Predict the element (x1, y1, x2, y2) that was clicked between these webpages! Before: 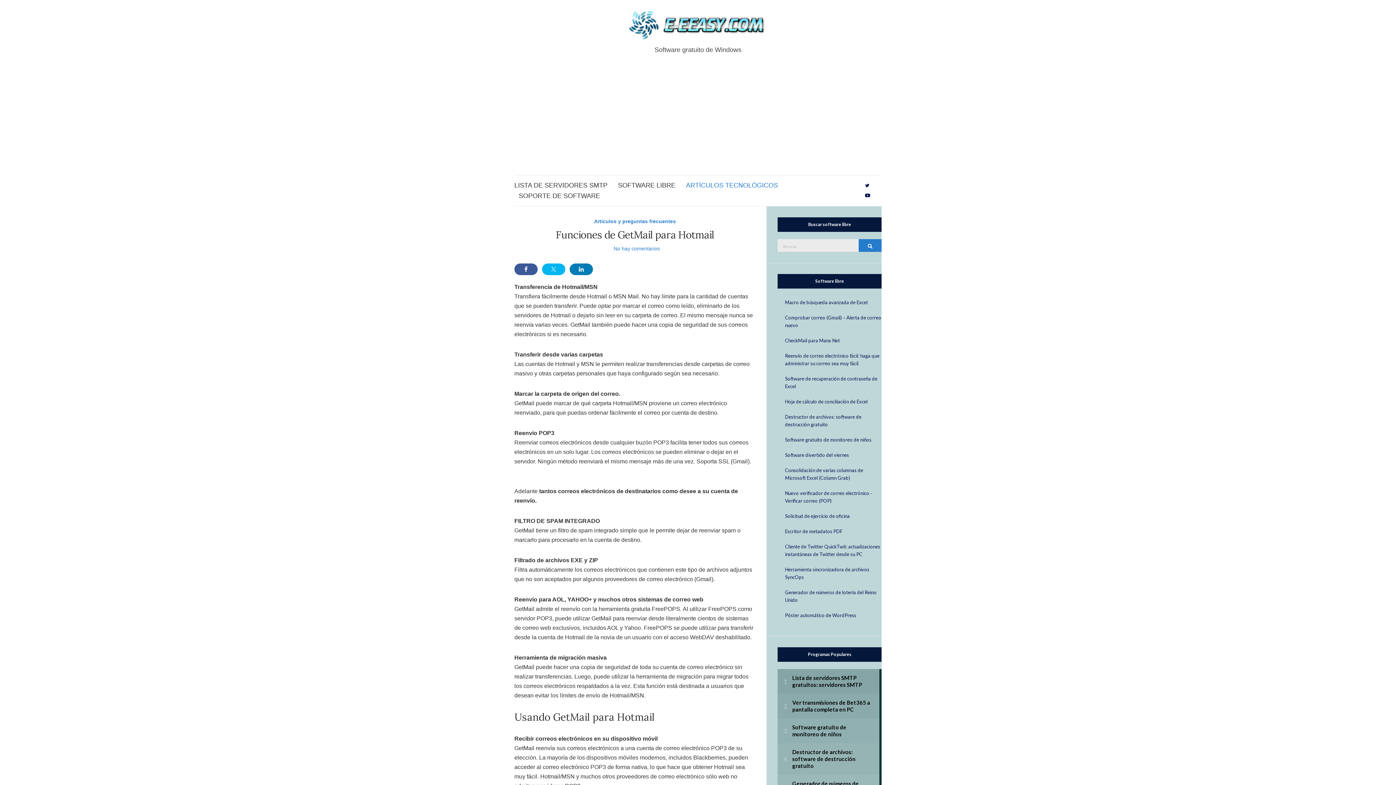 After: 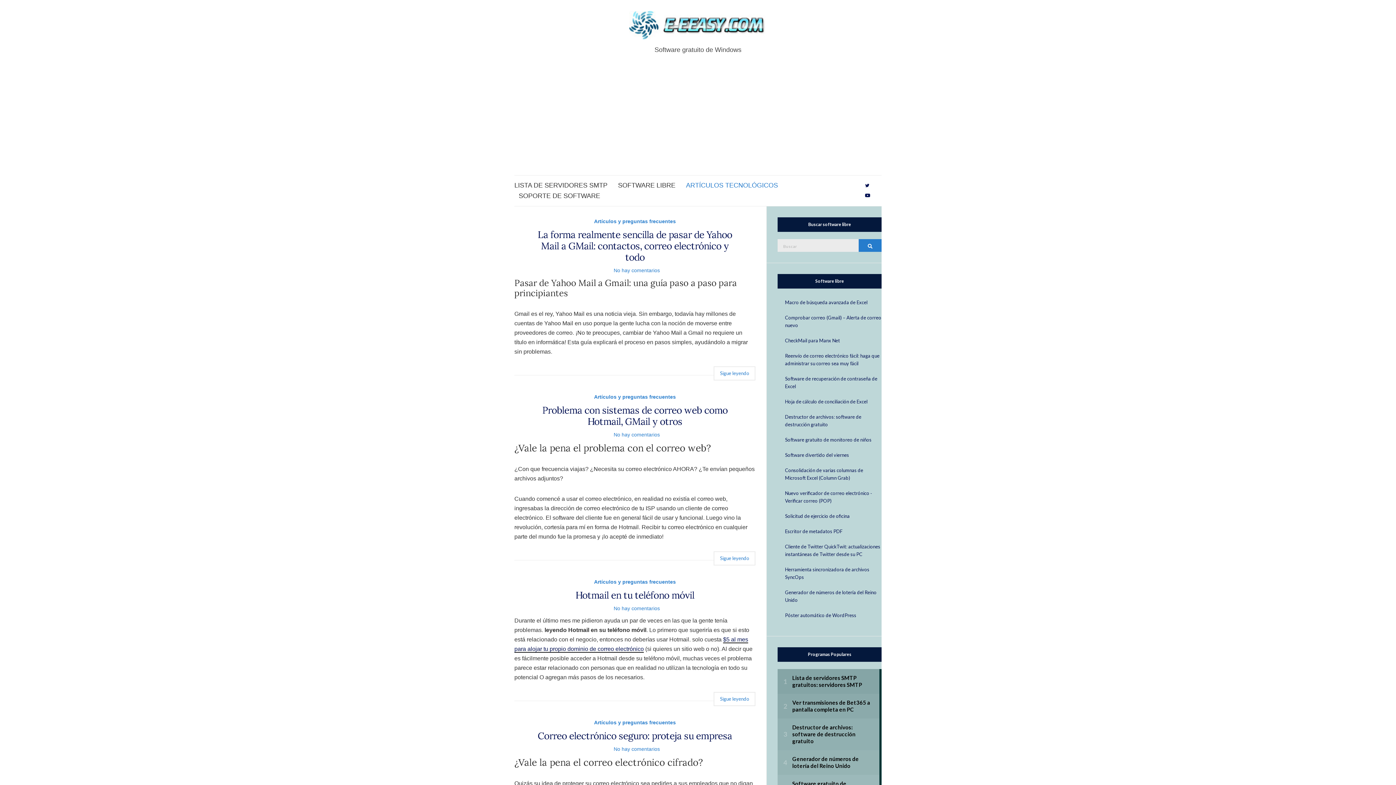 Action: label: ARTÍCULOS TECNOLÓGICOS bbox: (686, 180, 778, 190)